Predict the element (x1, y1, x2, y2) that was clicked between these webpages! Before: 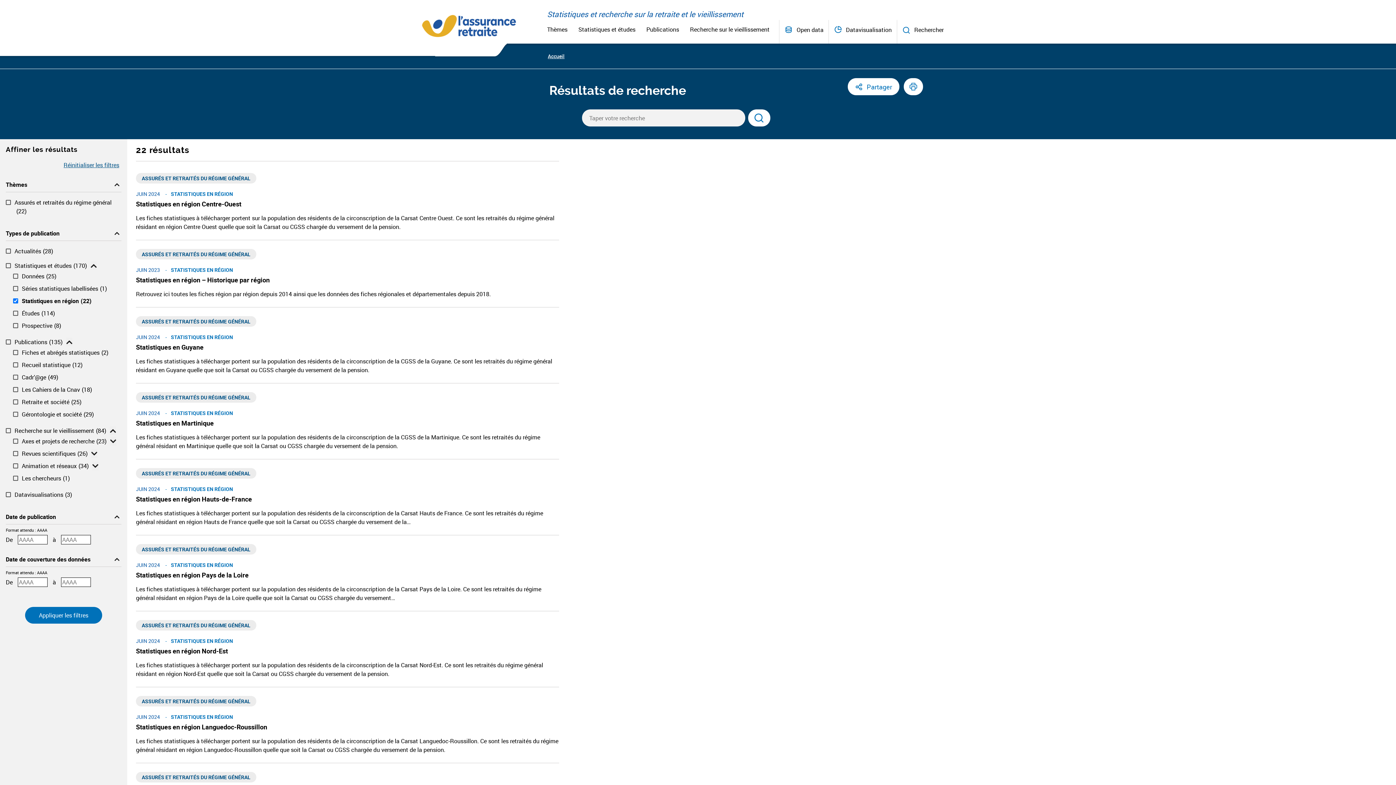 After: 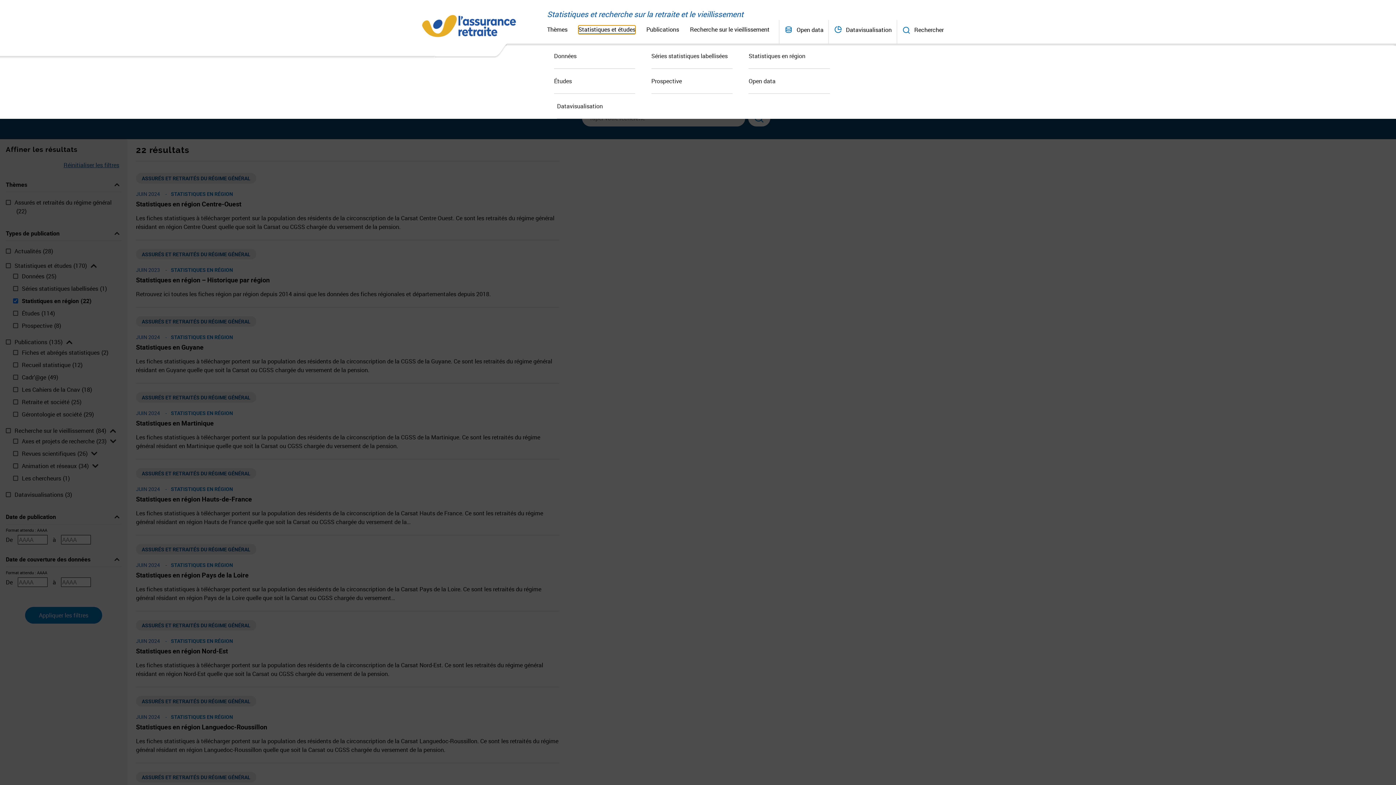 Action: label: Statistiques et études bbox: (578, 25, 635, 33)